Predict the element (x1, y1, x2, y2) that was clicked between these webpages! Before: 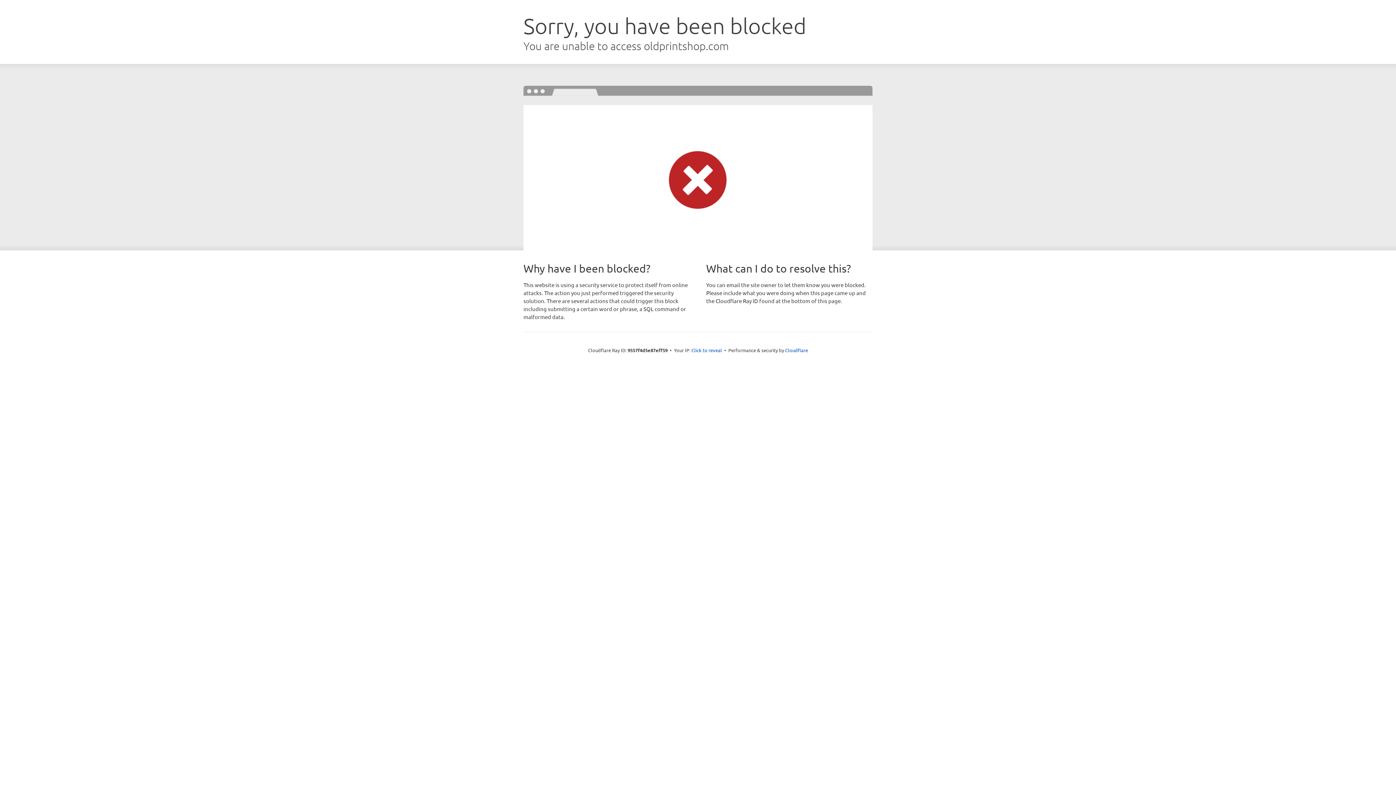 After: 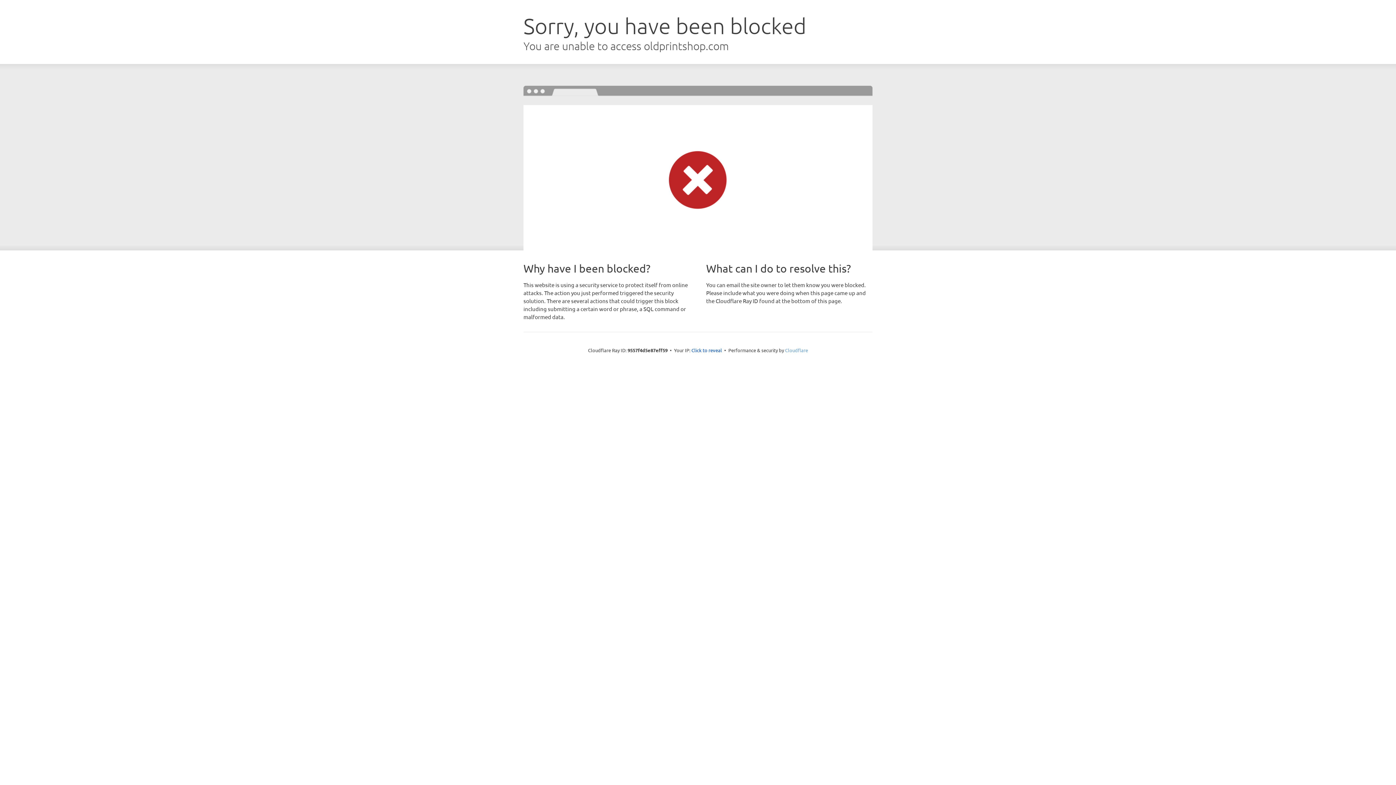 Action: bbox: (785, 347, 808, 353) label: Cloudflare